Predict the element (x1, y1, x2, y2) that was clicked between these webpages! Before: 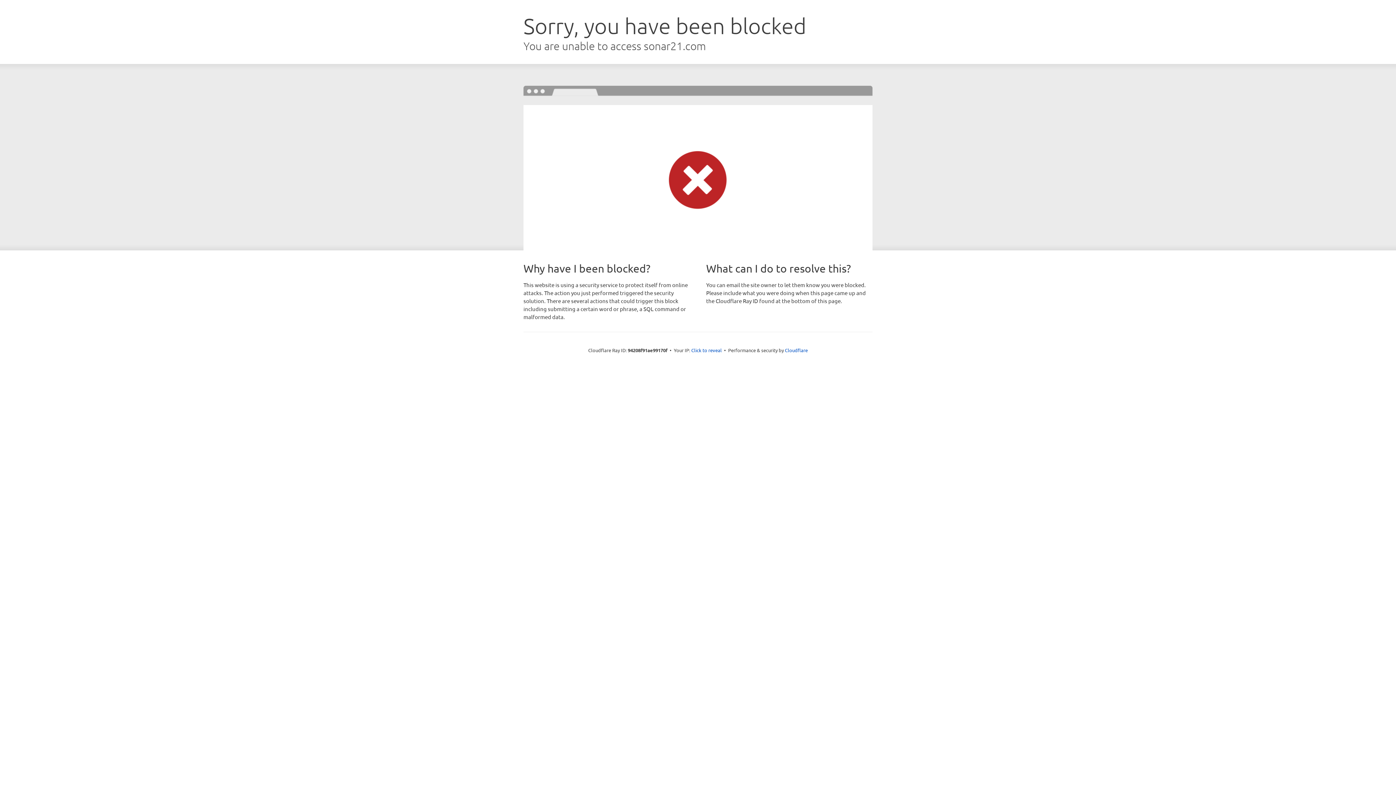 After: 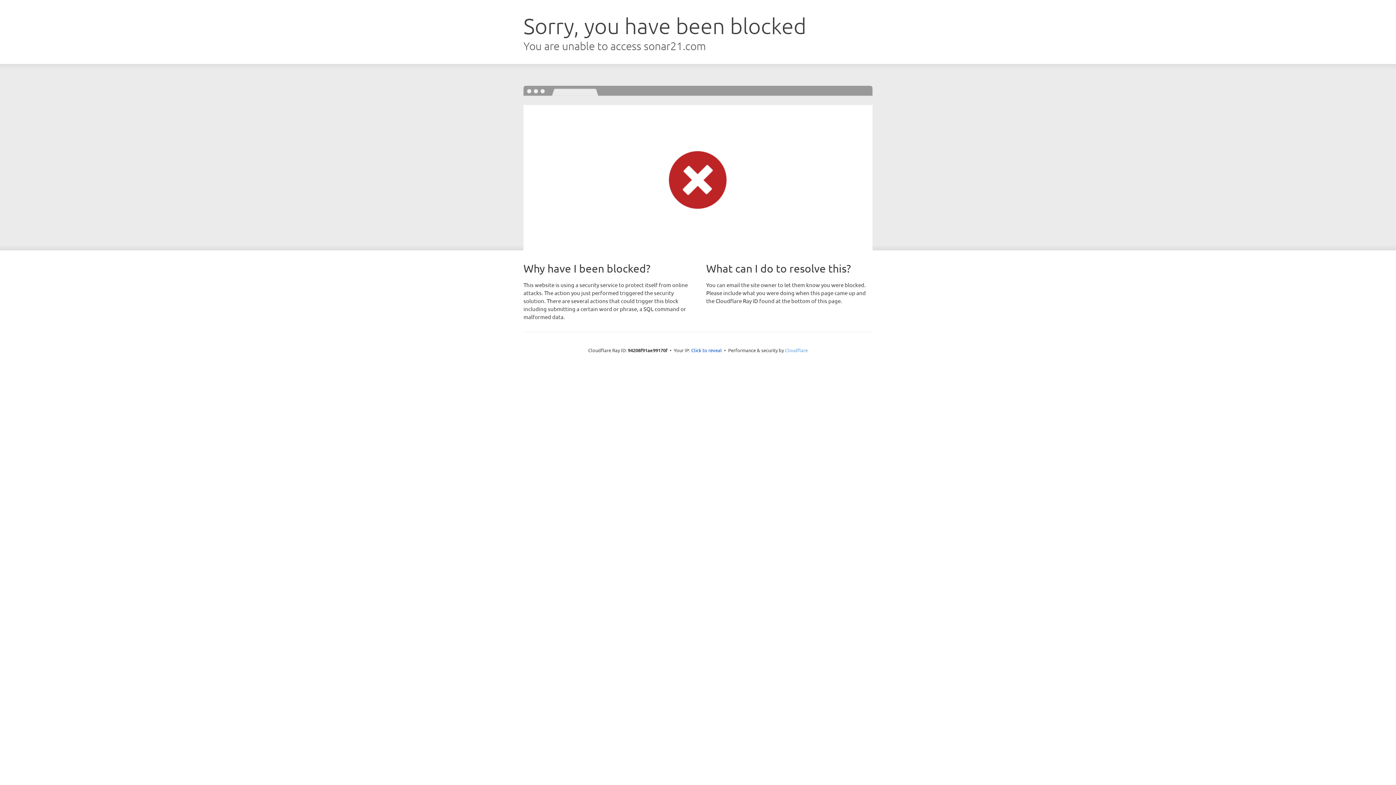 Action: label: Cloudflare bbox: (785, 347, 808, 353)